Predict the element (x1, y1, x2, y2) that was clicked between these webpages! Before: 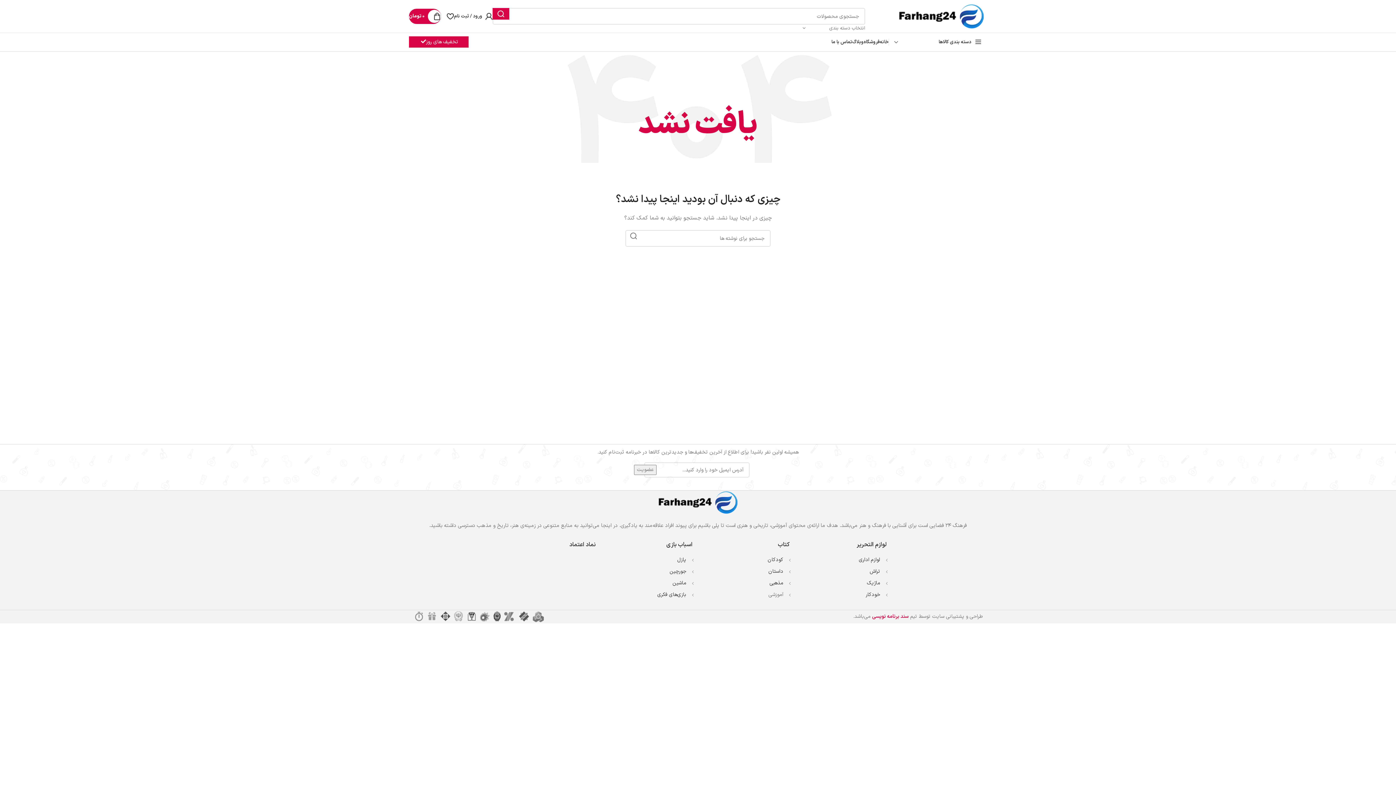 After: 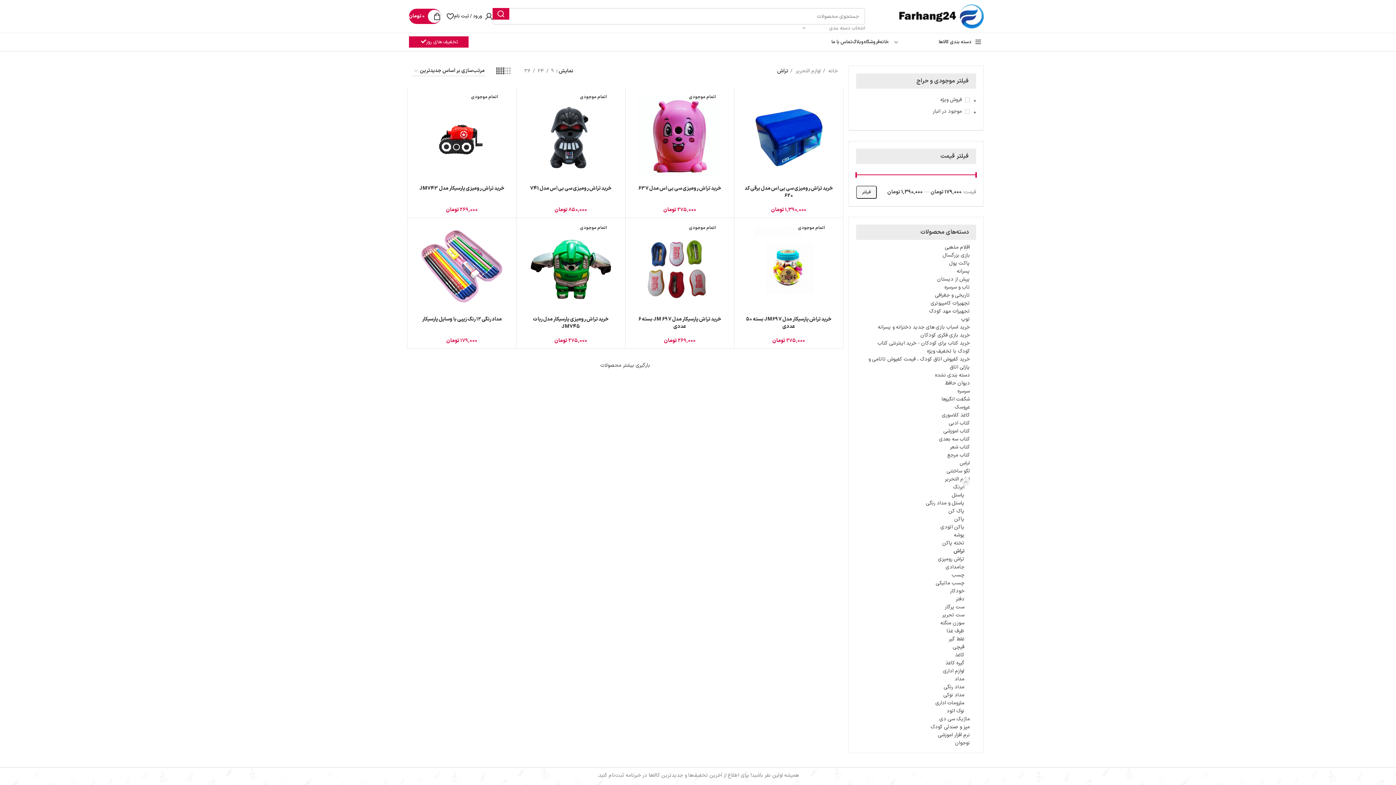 Action: bbox: (869, 568, 880, 575) label: تراش